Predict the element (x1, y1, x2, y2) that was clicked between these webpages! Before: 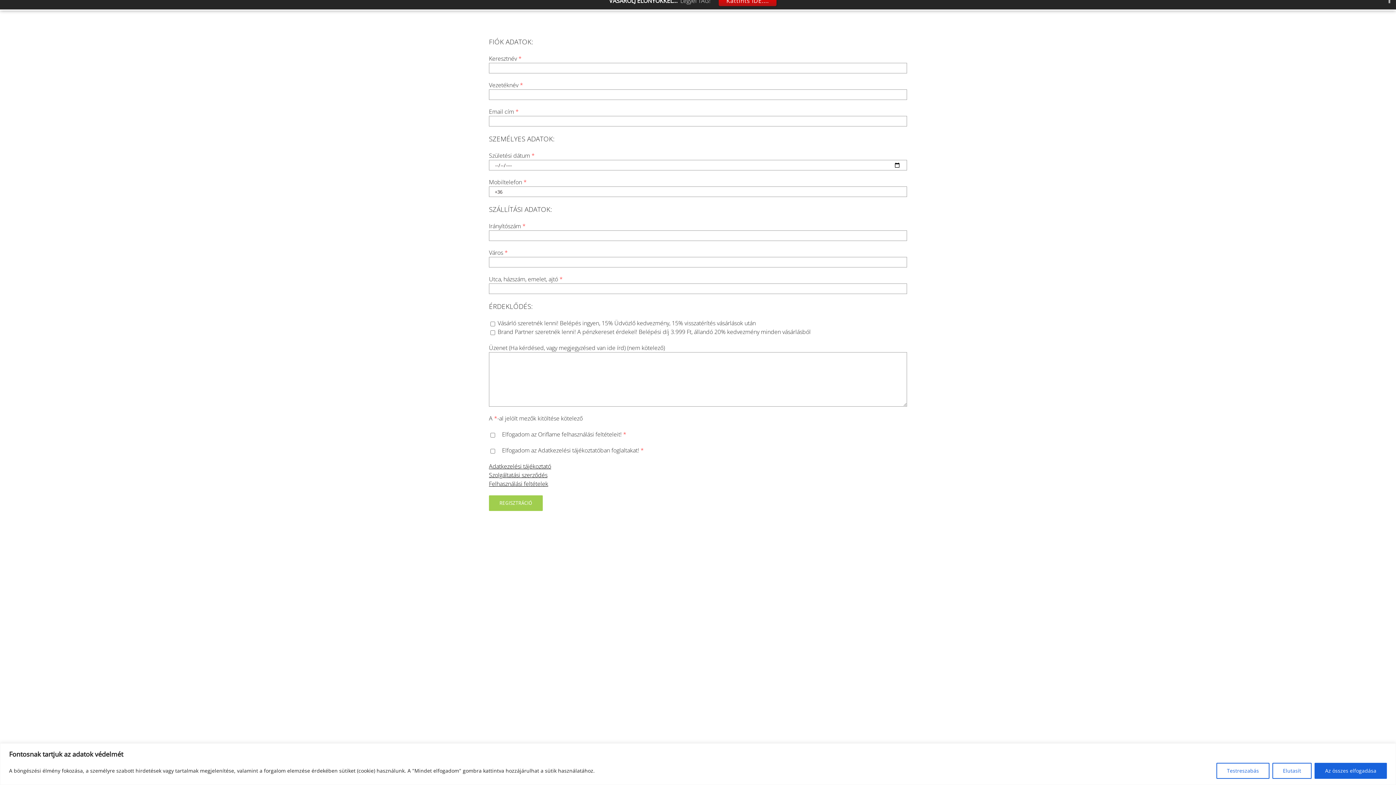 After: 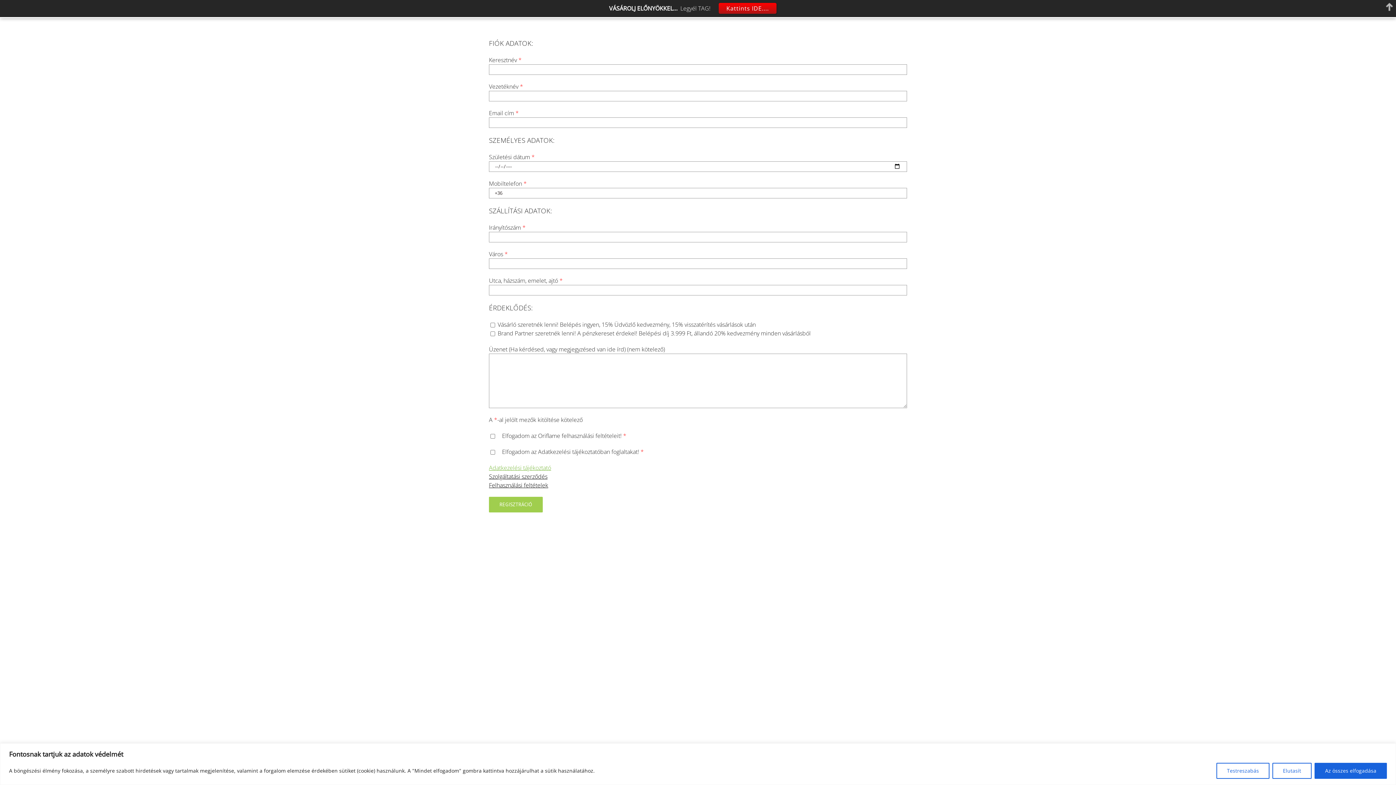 Action: bbox: (489, 445, 551, 453) label: Adatkezelési tájékoztató